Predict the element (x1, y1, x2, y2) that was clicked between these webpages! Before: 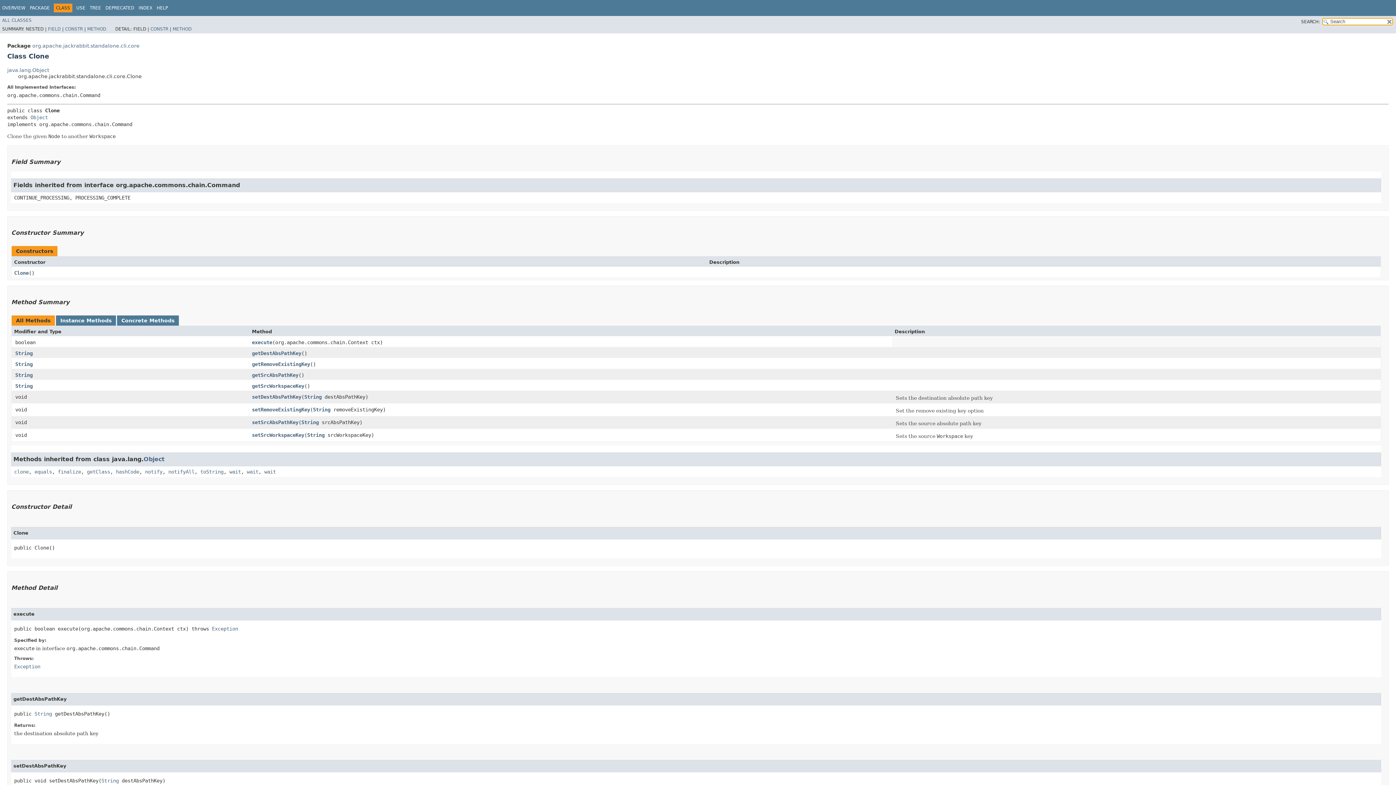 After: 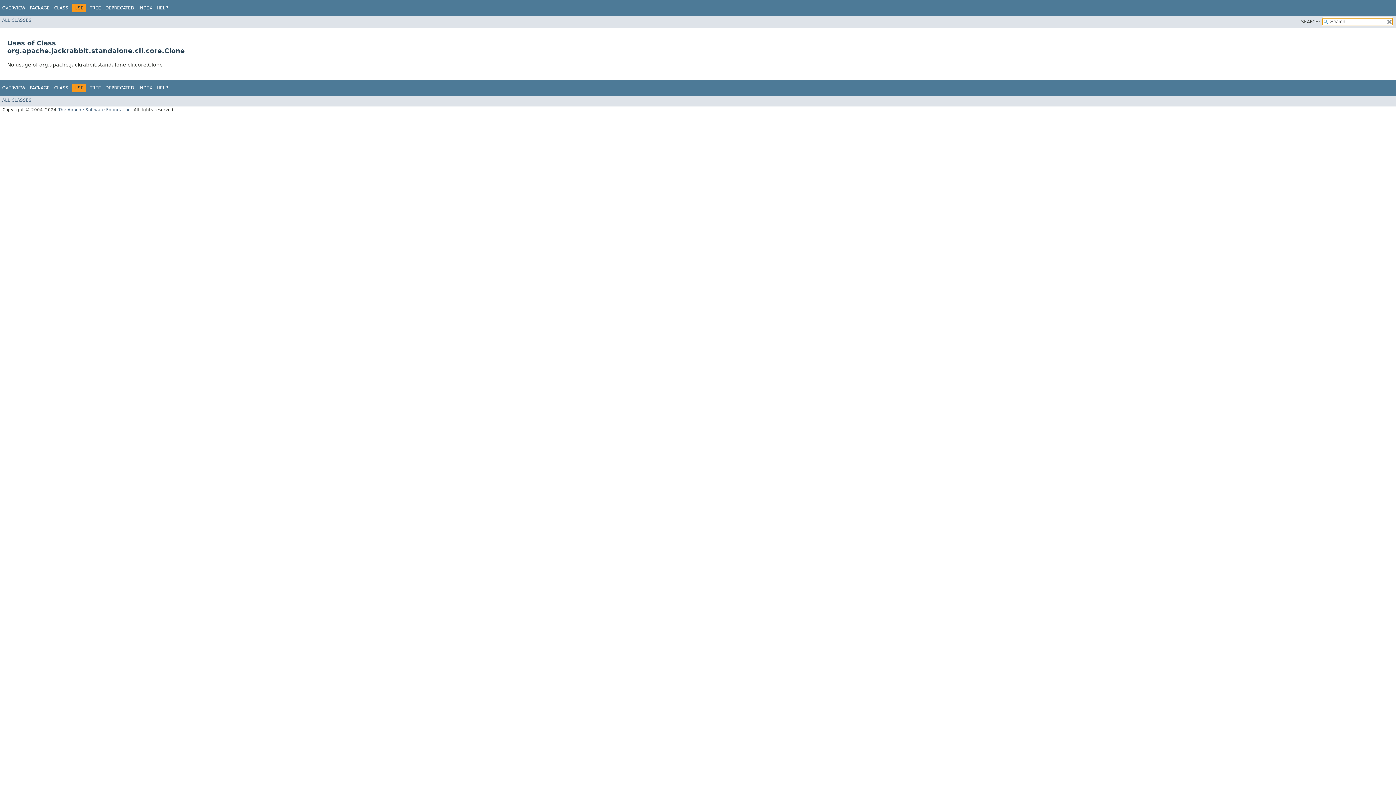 Action: bbox: (76, 5, 85, 10) label: USE